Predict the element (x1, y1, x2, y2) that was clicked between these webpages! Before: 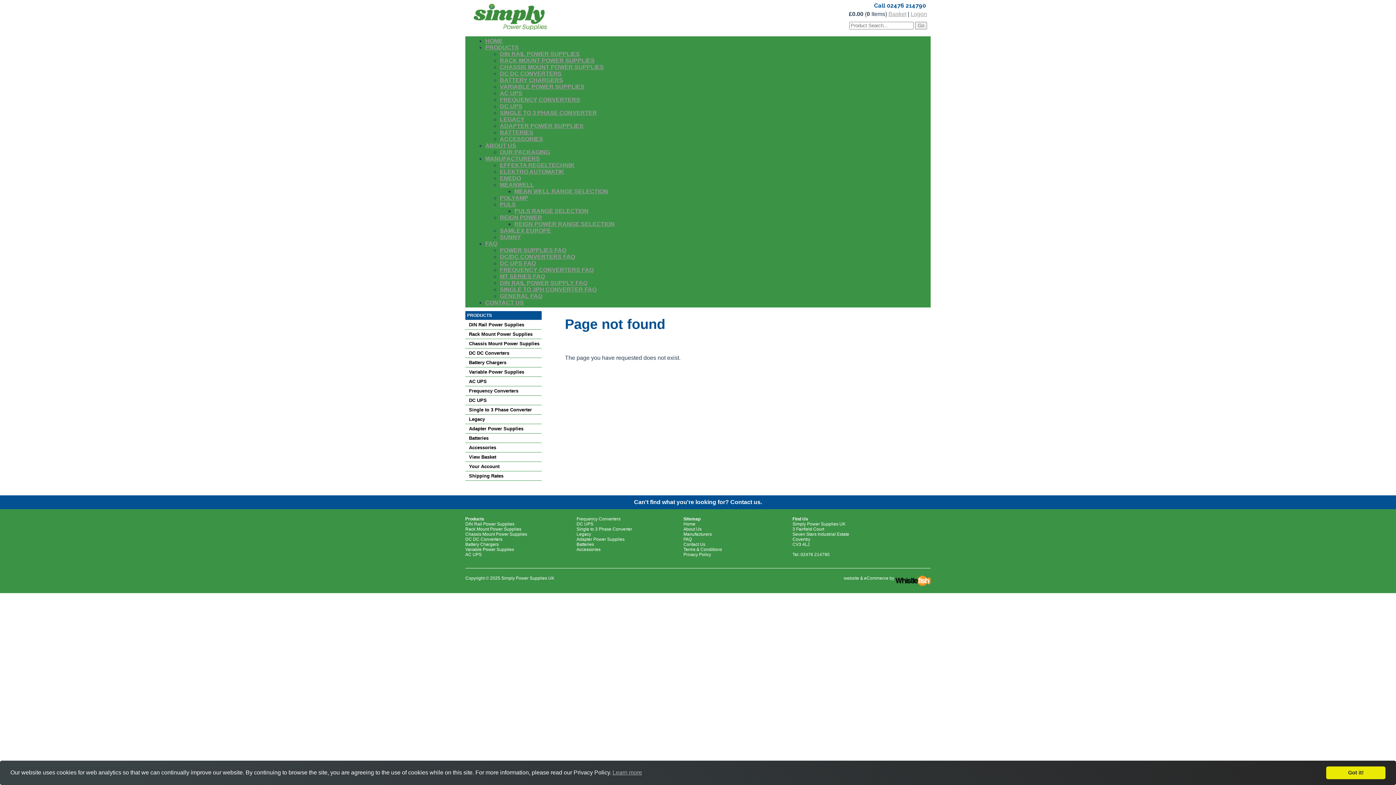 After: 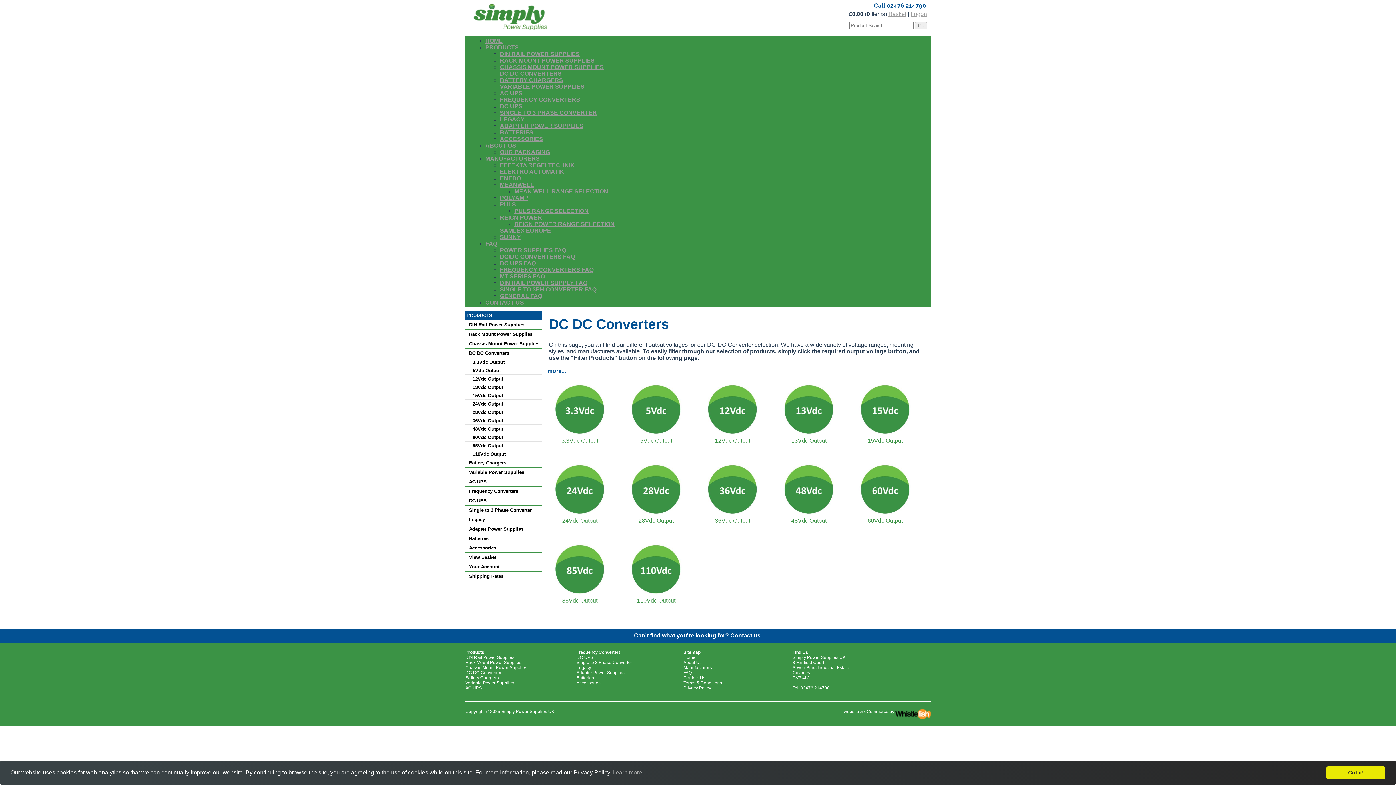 Action: label: DC DC Converters bbox: (465, 537, 502, 542)